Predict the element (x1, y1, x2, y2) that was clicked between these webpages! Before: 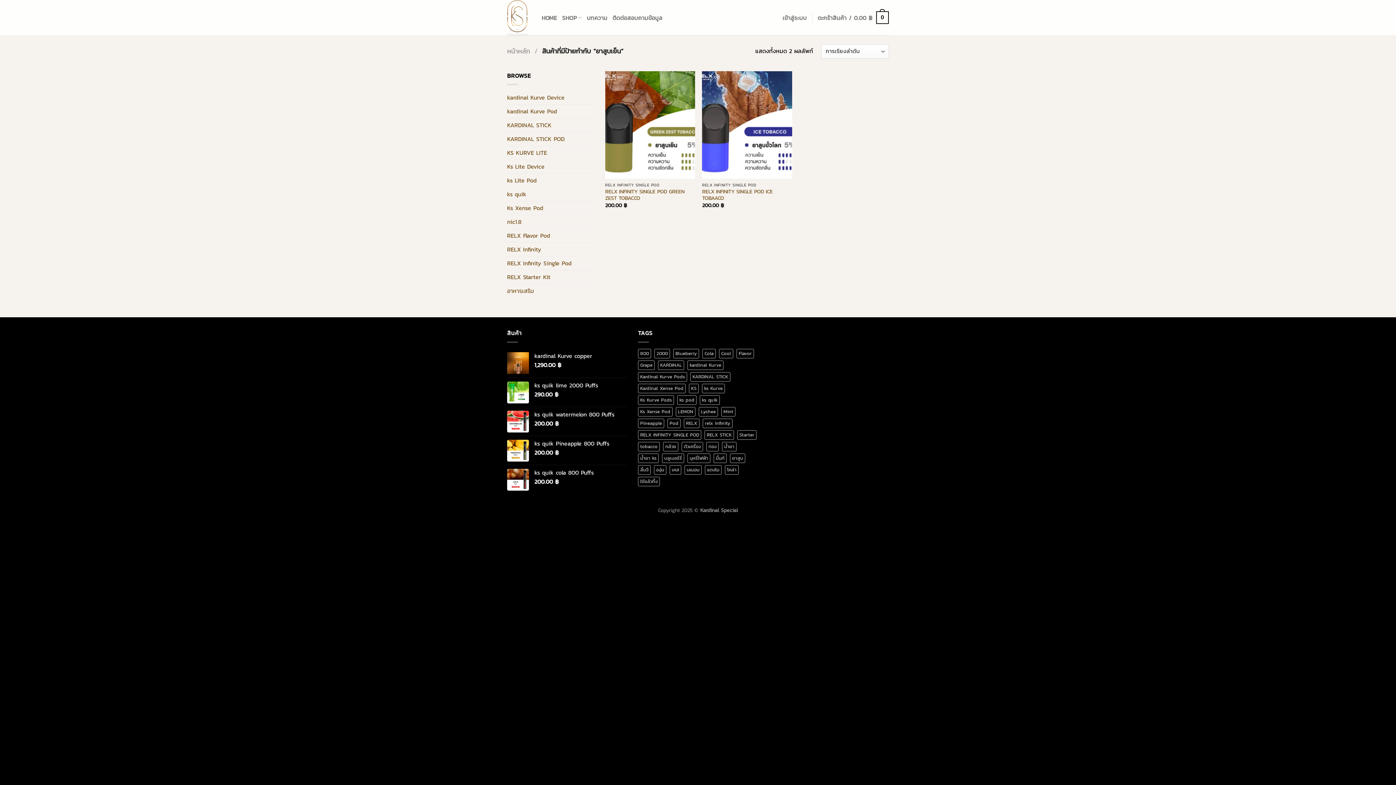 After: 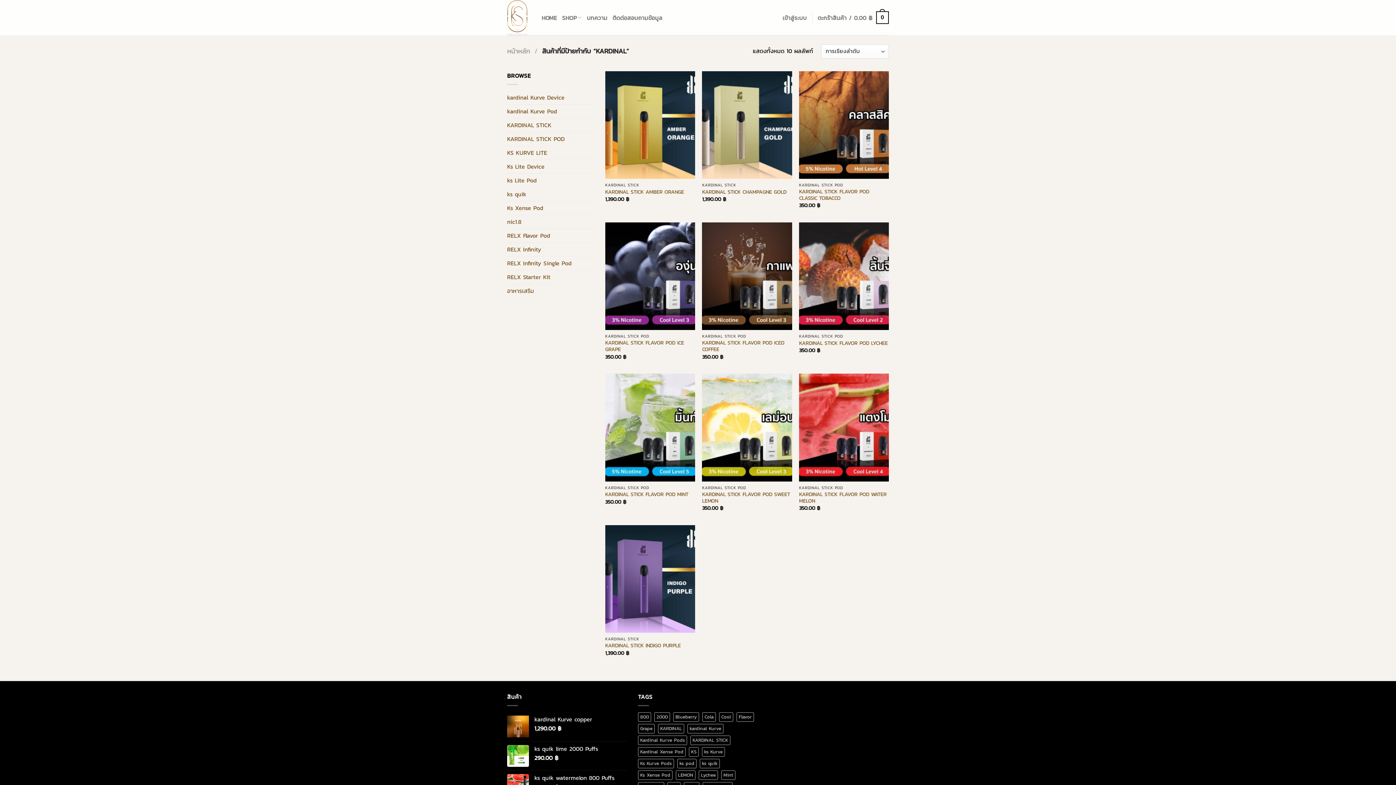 Action: label: KARDINAL (10 สินค้า) bbox: (658, 360, 684, 370)